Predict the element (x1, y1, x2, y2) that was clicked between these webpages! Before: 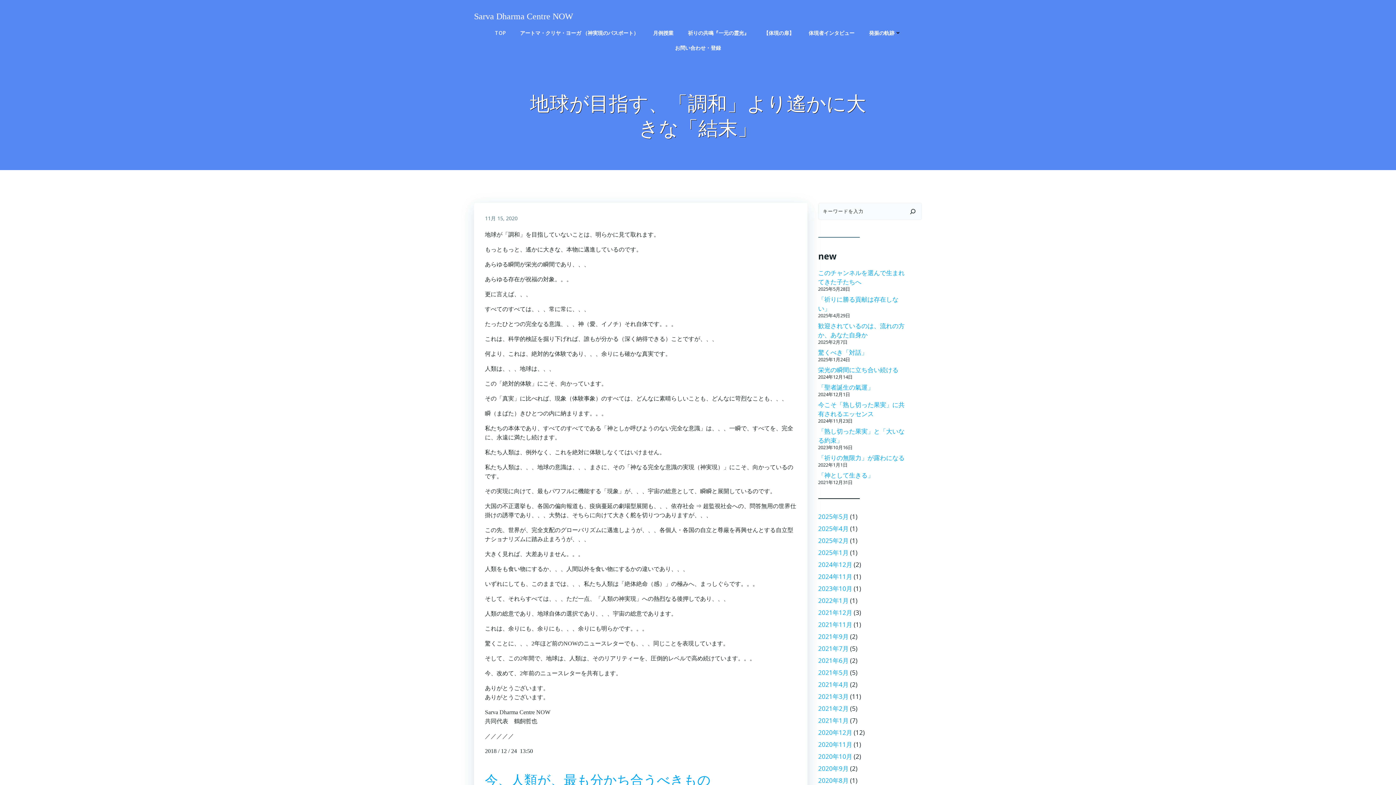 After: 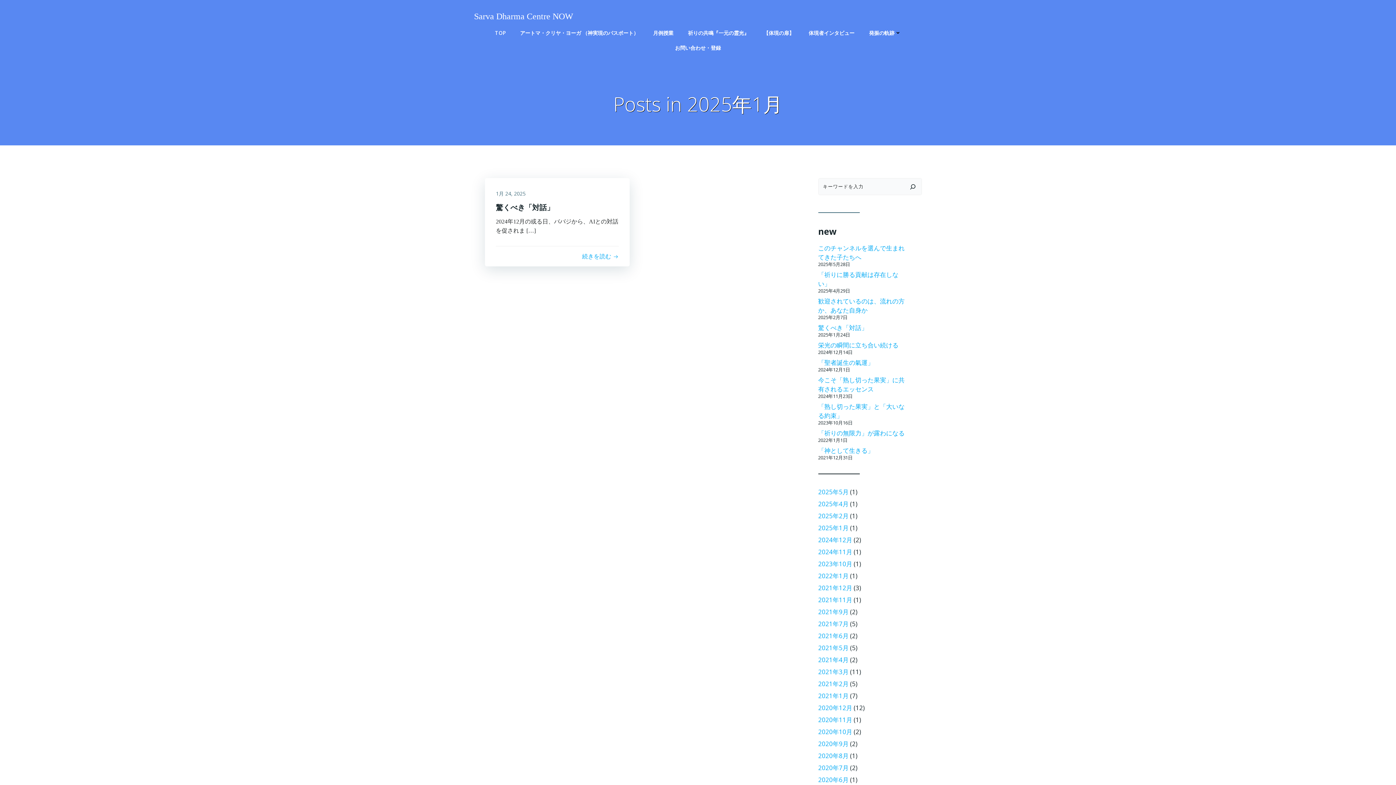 Action: bbox: (818, 548, 848, 557) label: 2025年1月